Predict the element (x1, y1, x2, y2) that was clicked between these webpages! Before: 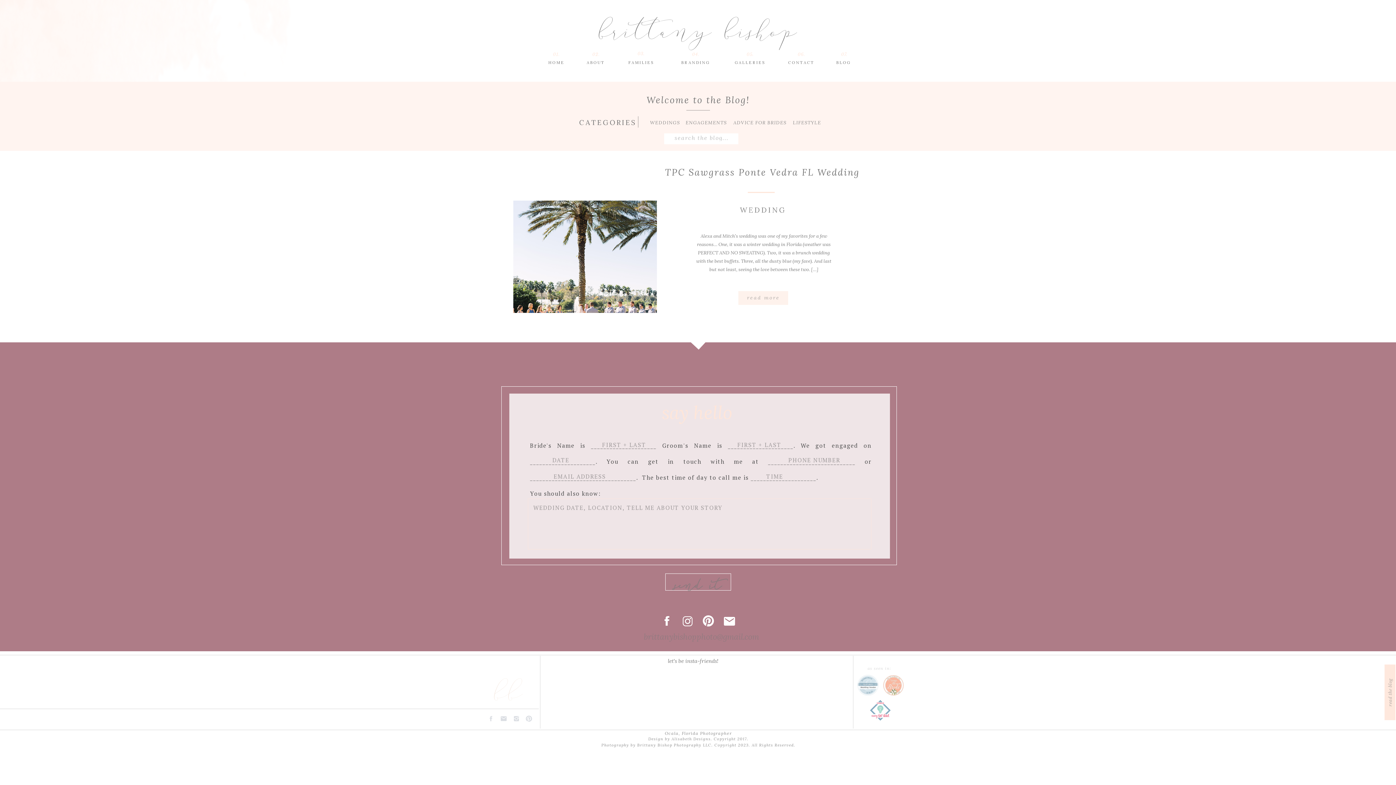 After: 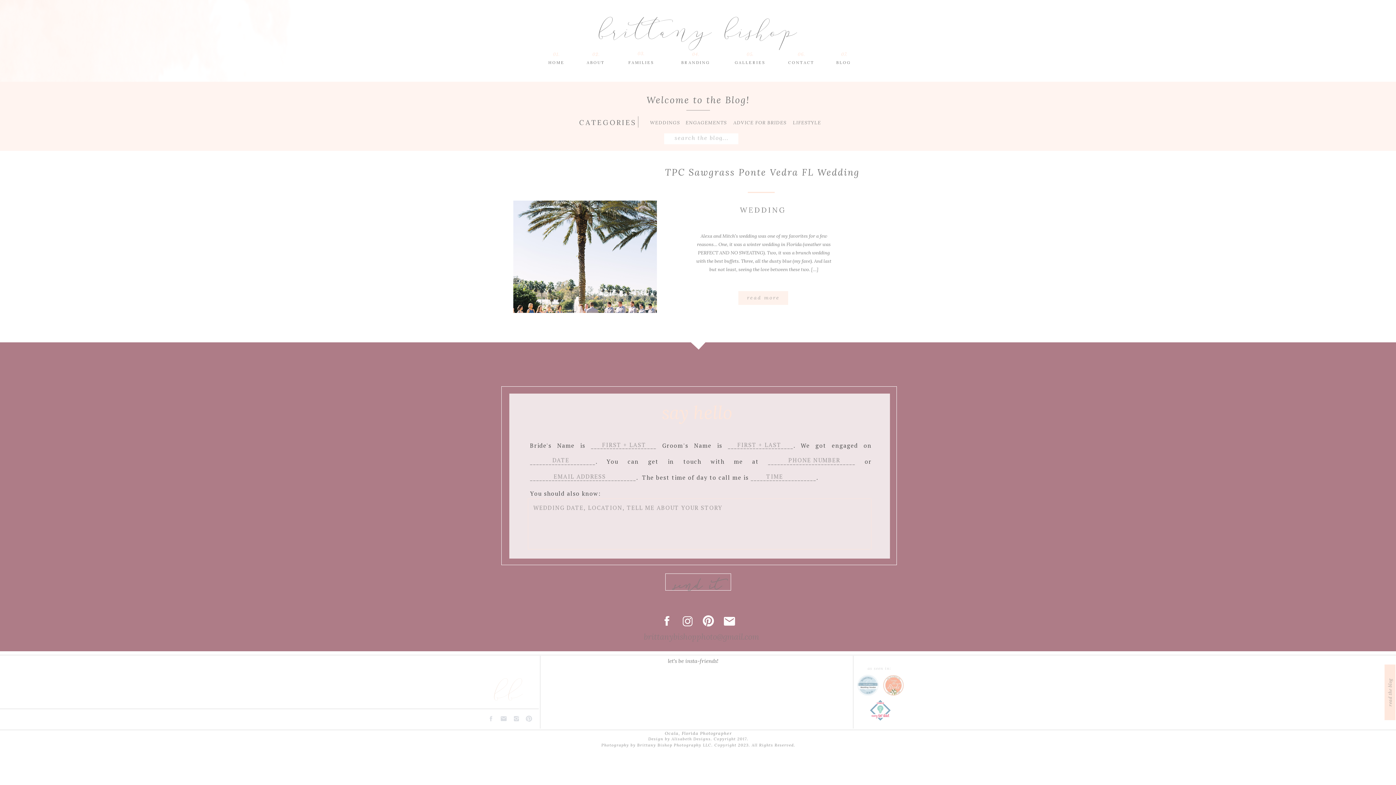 Action: bbox: (660, 614, 673, 627)